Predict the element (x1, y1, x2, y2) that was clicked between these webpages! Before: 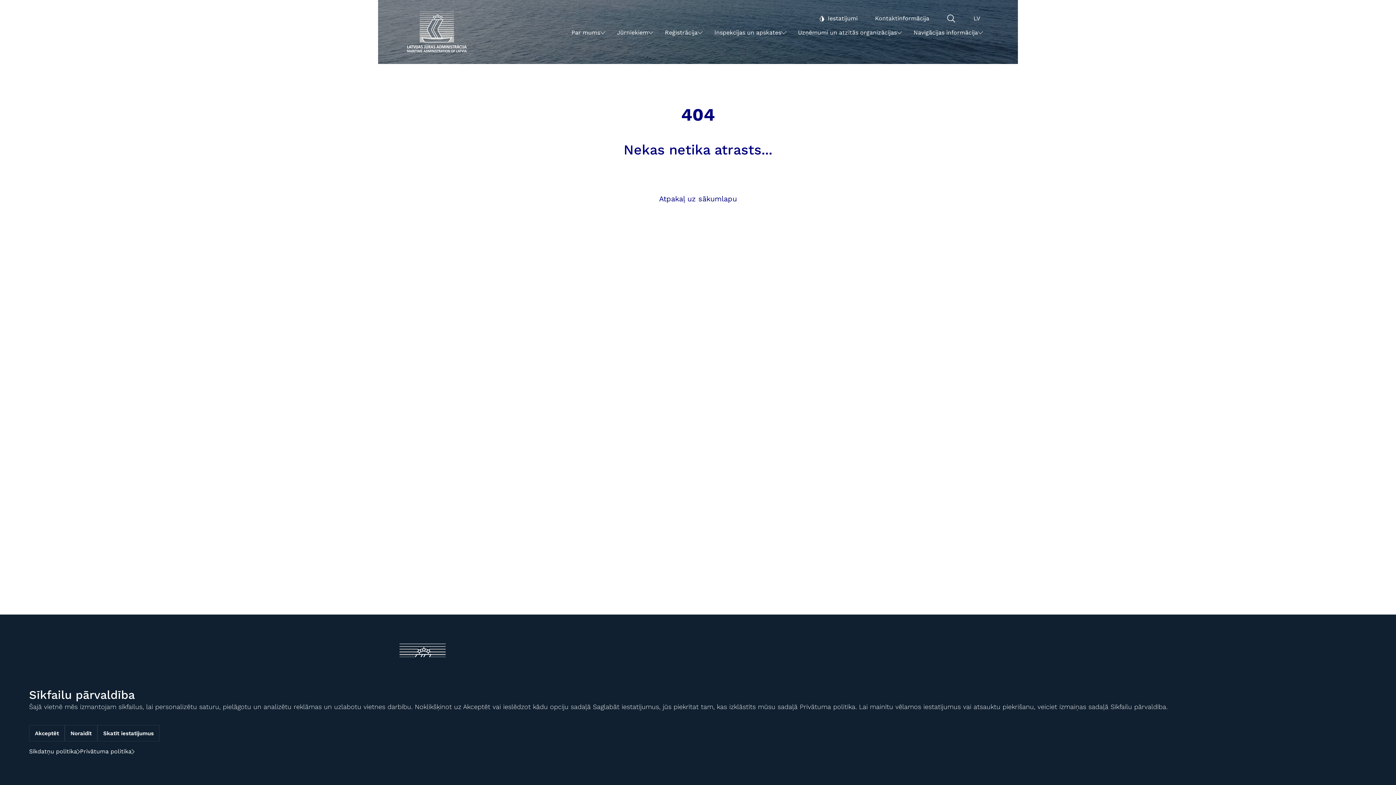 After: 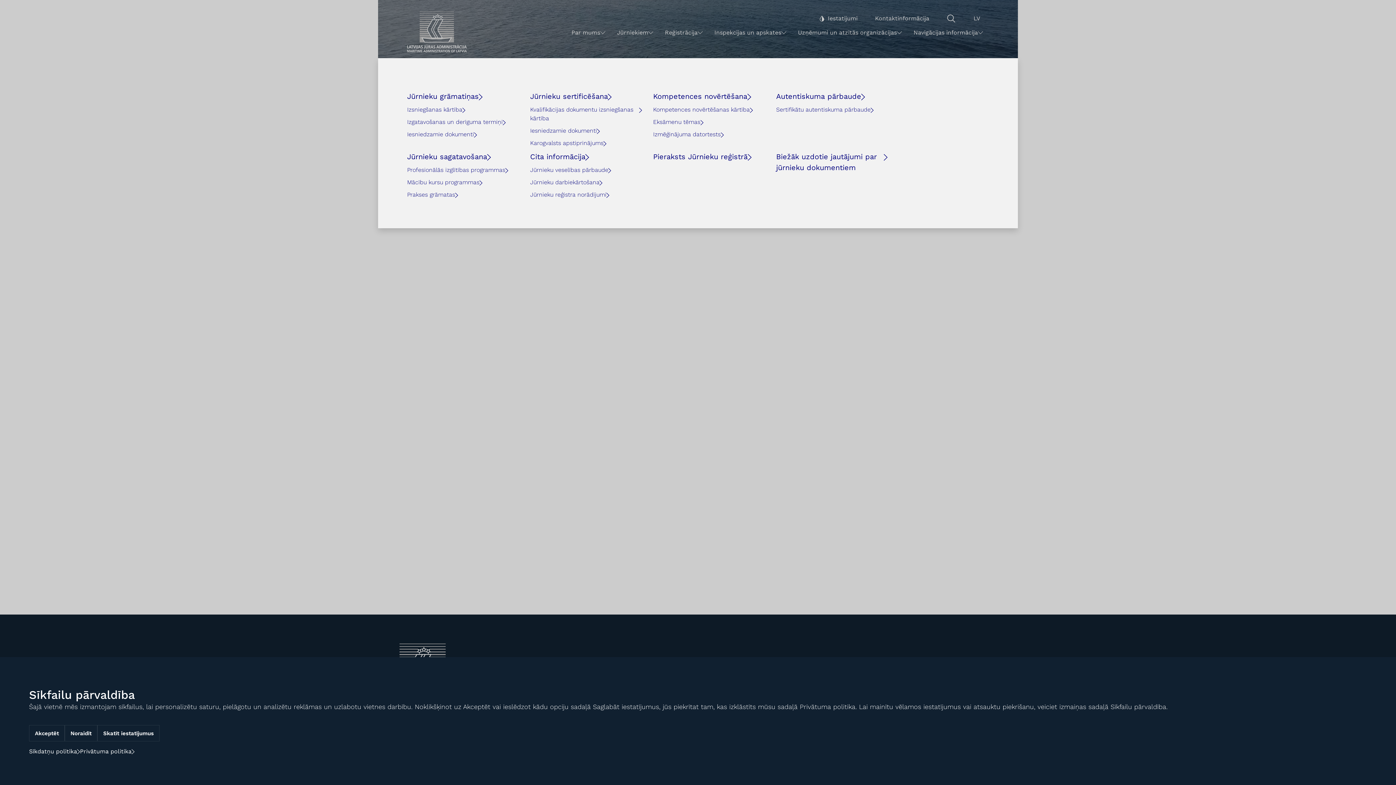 Action: bbox: (611, 25, 659, 40) label: Jūrniekiem